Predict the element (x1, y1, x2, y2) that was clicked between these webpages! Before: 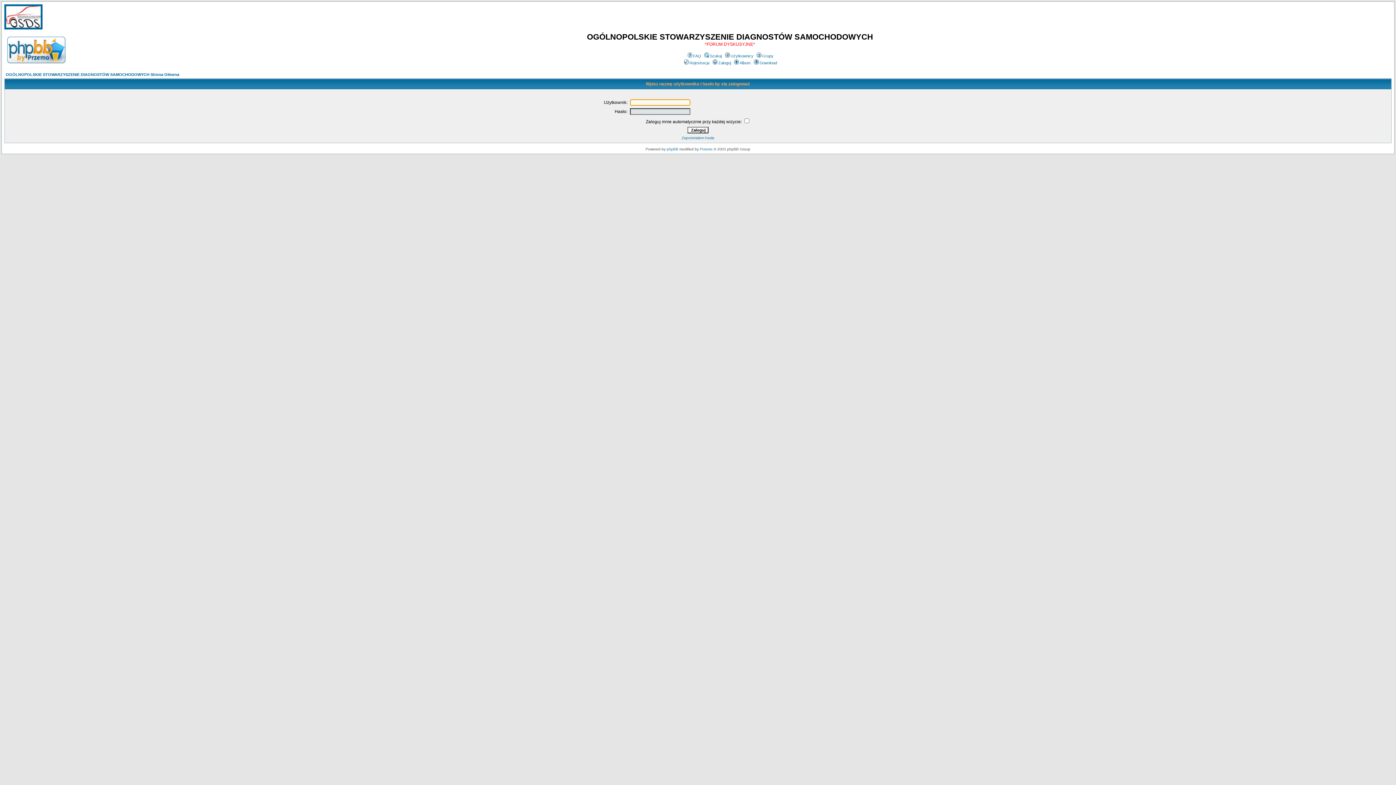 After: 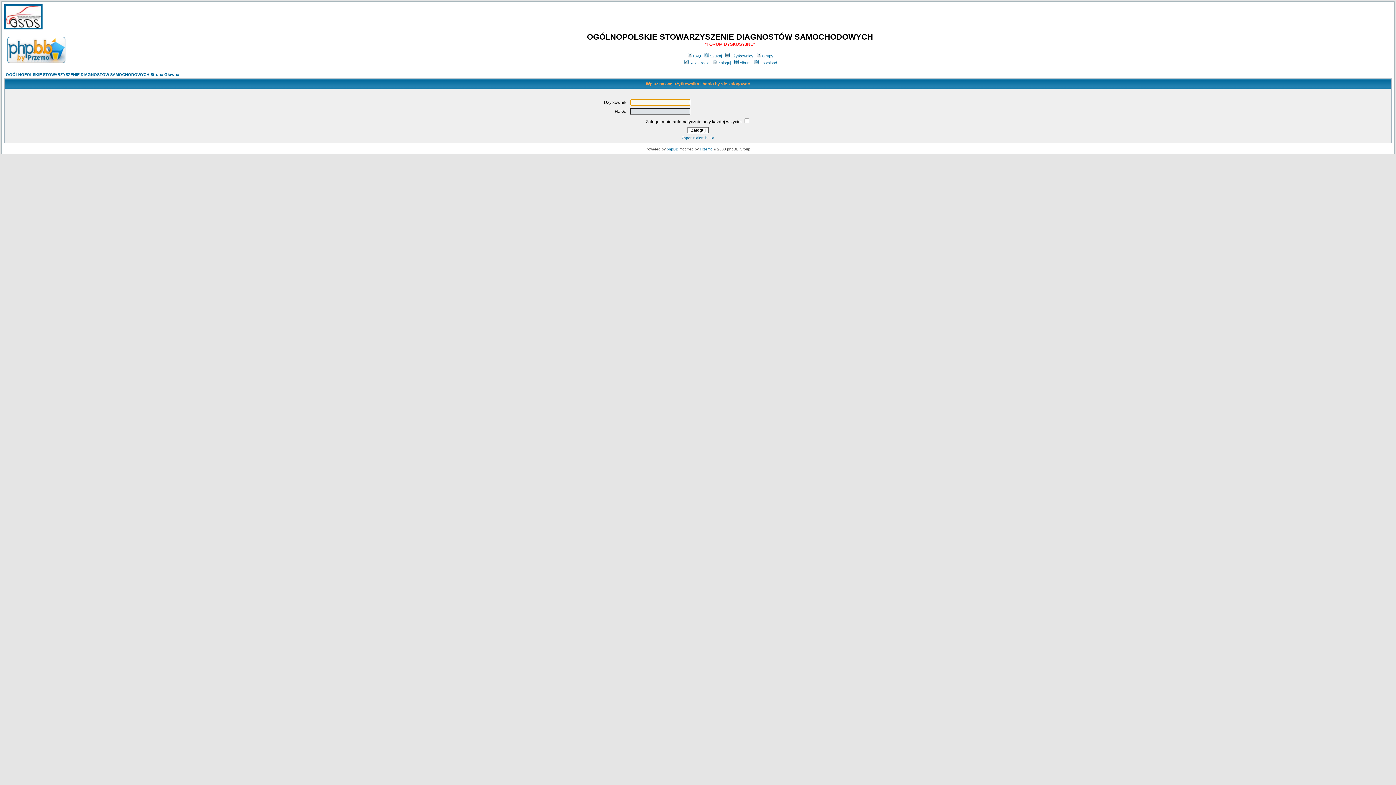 Action: label: Zaloguj bbox: (711, 60, 731, 65)